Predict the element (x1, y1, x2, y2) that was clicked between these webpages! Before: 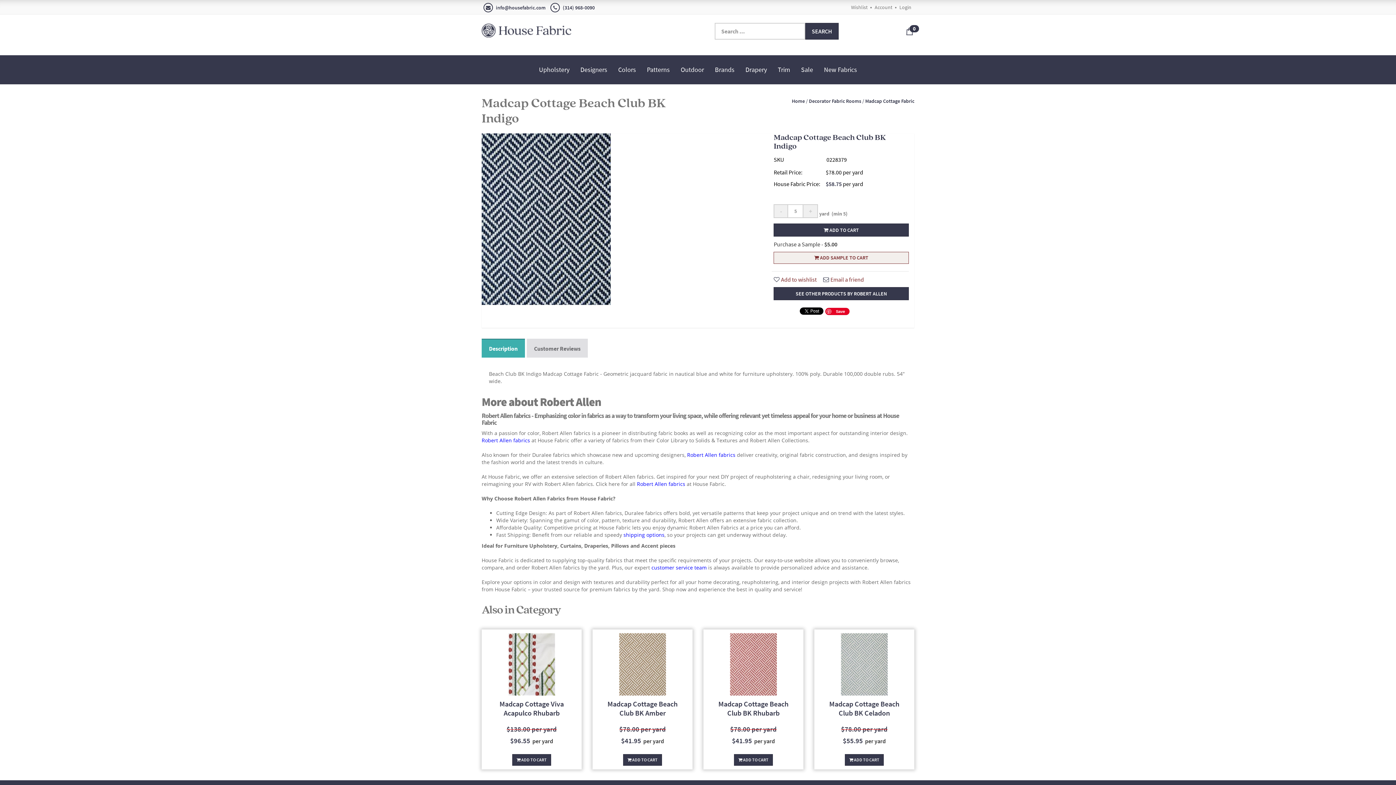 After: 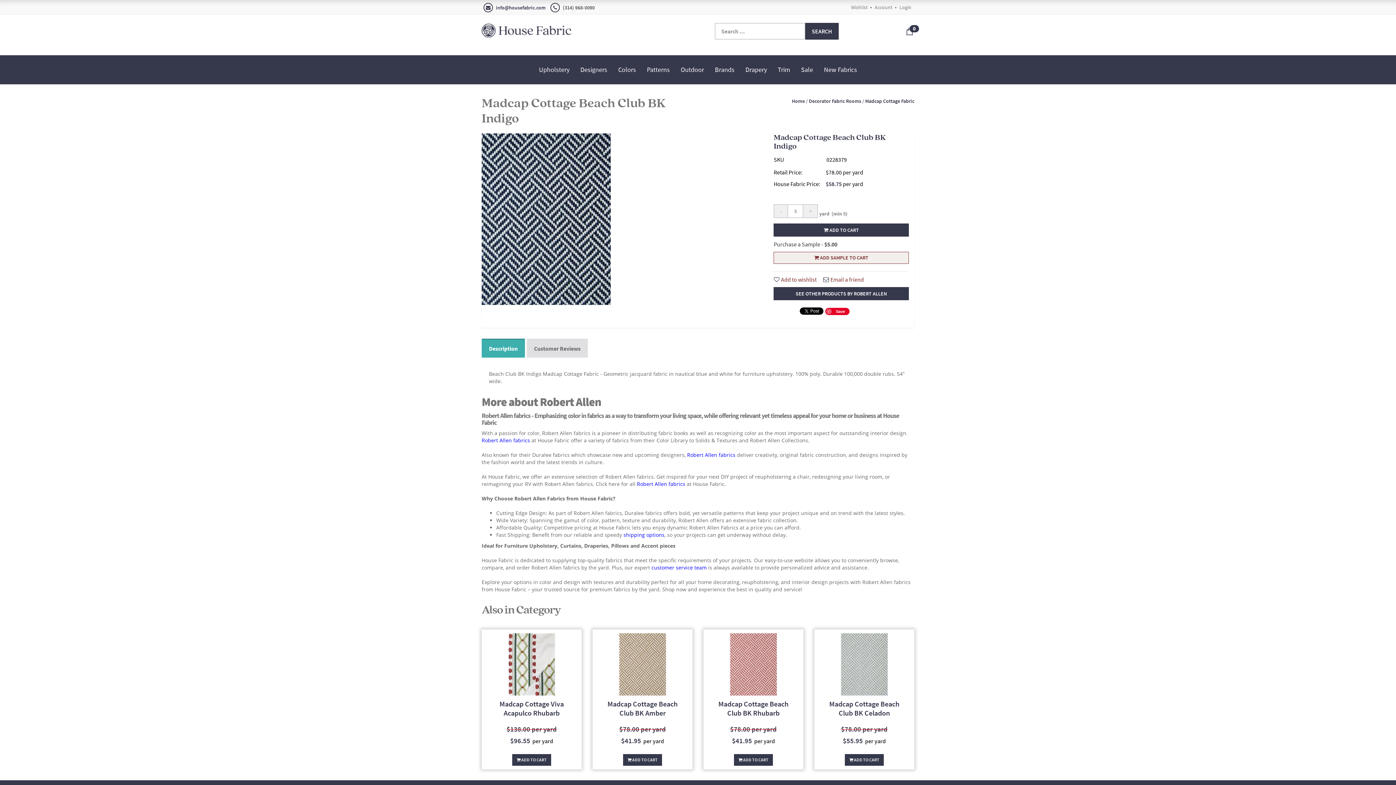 Action: label:  (314) 968-0090 bbox: (550, 4, 594, 10)